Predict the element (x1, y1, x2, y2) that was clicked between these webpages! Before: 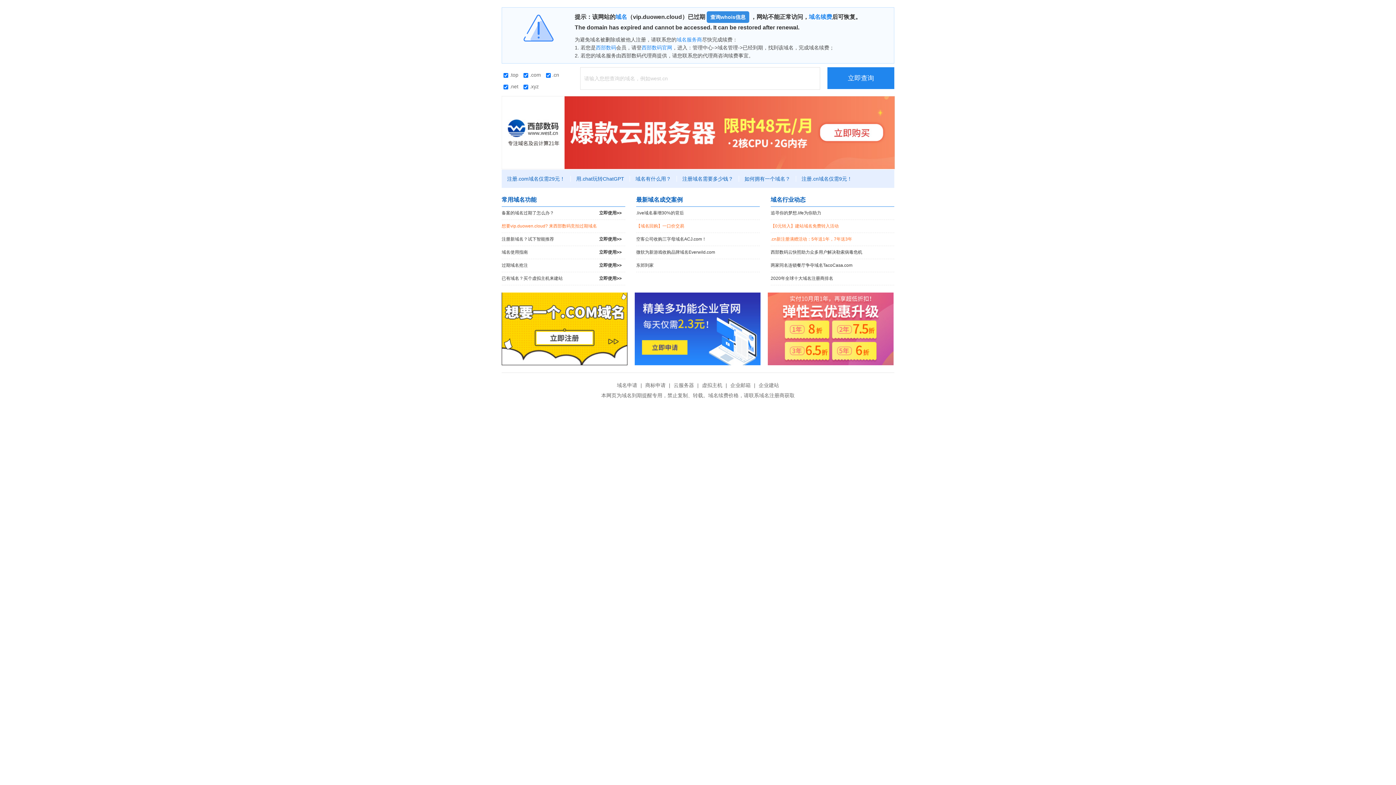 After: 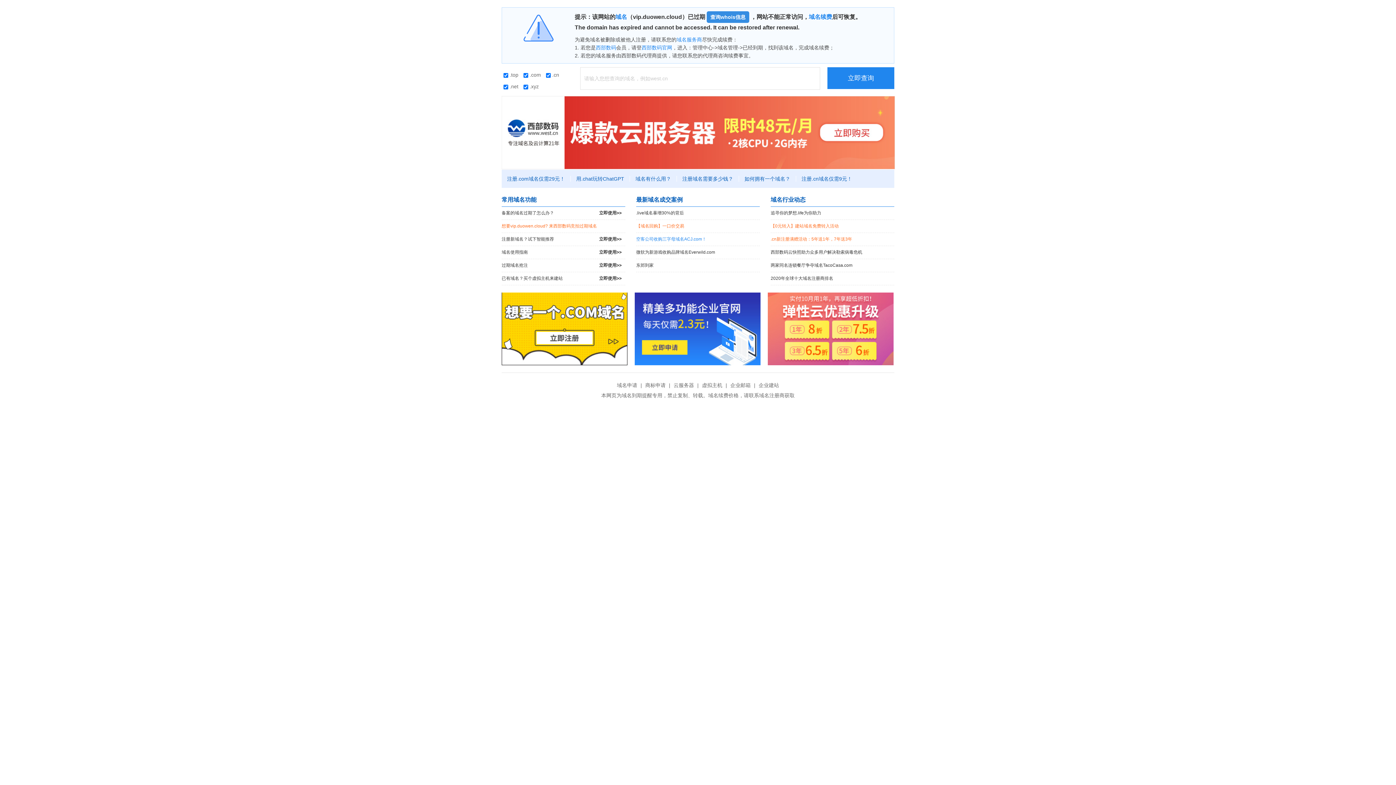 Action: bbox: (636, 233, 760, 245) label: 空客公司收购三字母域名ACJ.com！